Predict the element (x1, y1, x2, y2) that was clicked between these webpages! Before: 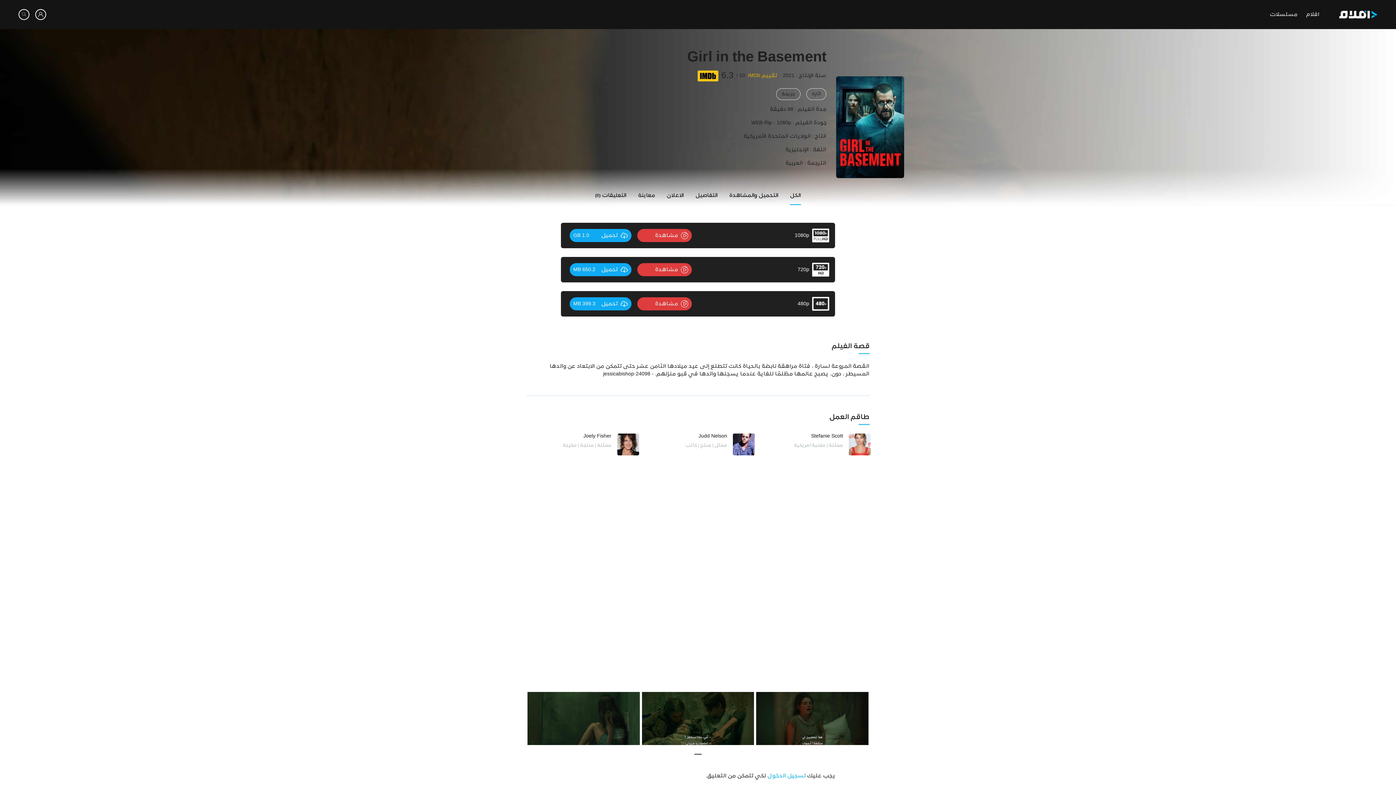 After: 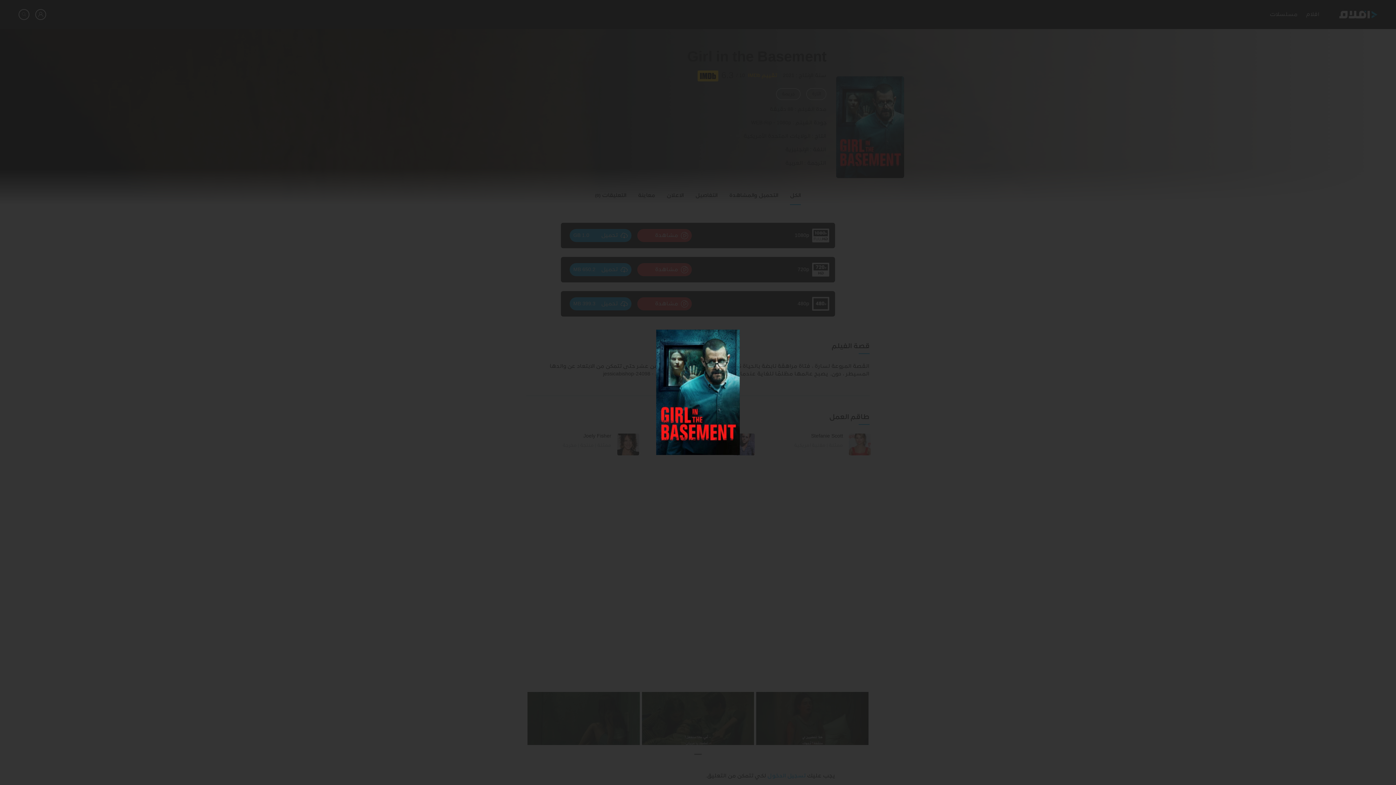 Action: bbox: (835, 29, 905, 178)